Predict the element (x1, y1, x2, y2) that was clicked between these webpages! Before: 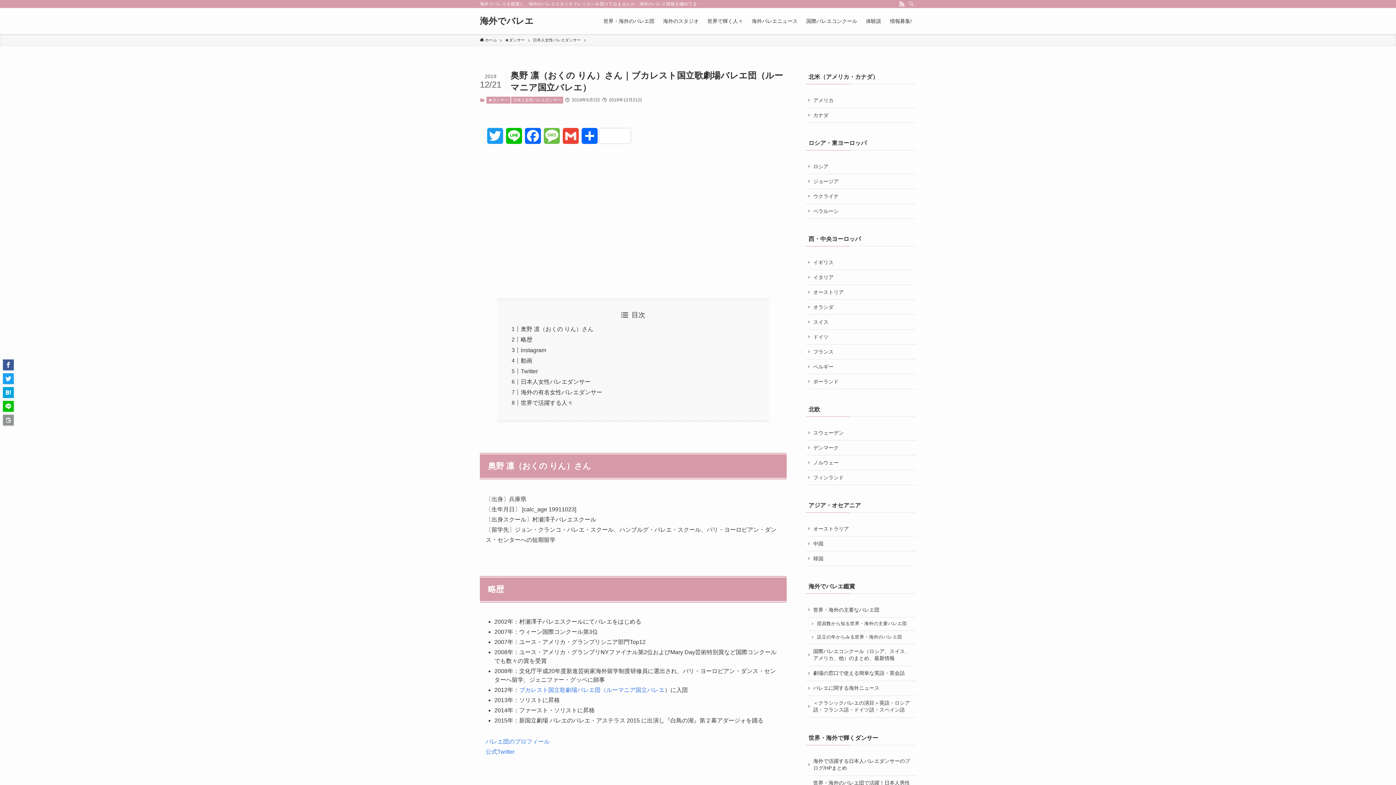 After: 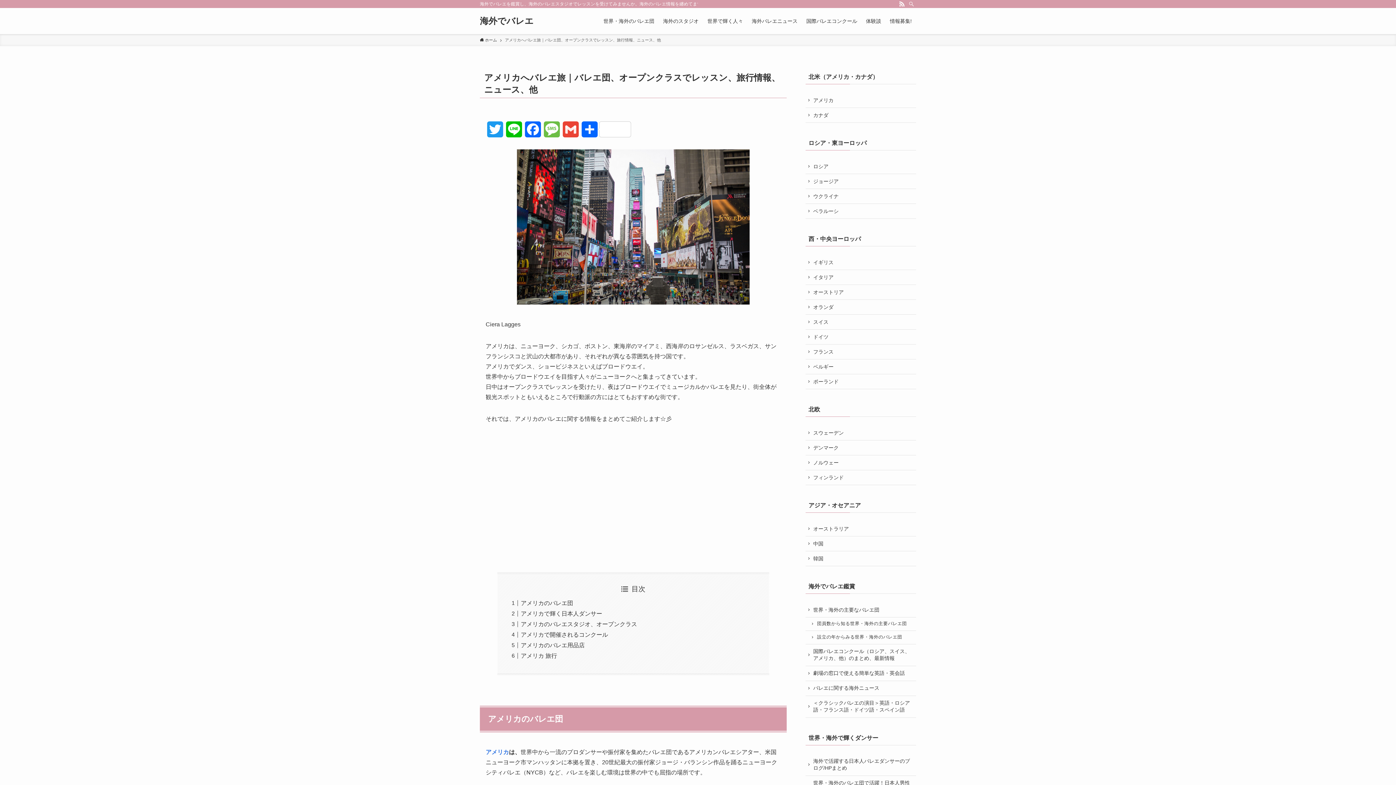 Action: label: アメリカ bbox: (805, 93, 916, 108)